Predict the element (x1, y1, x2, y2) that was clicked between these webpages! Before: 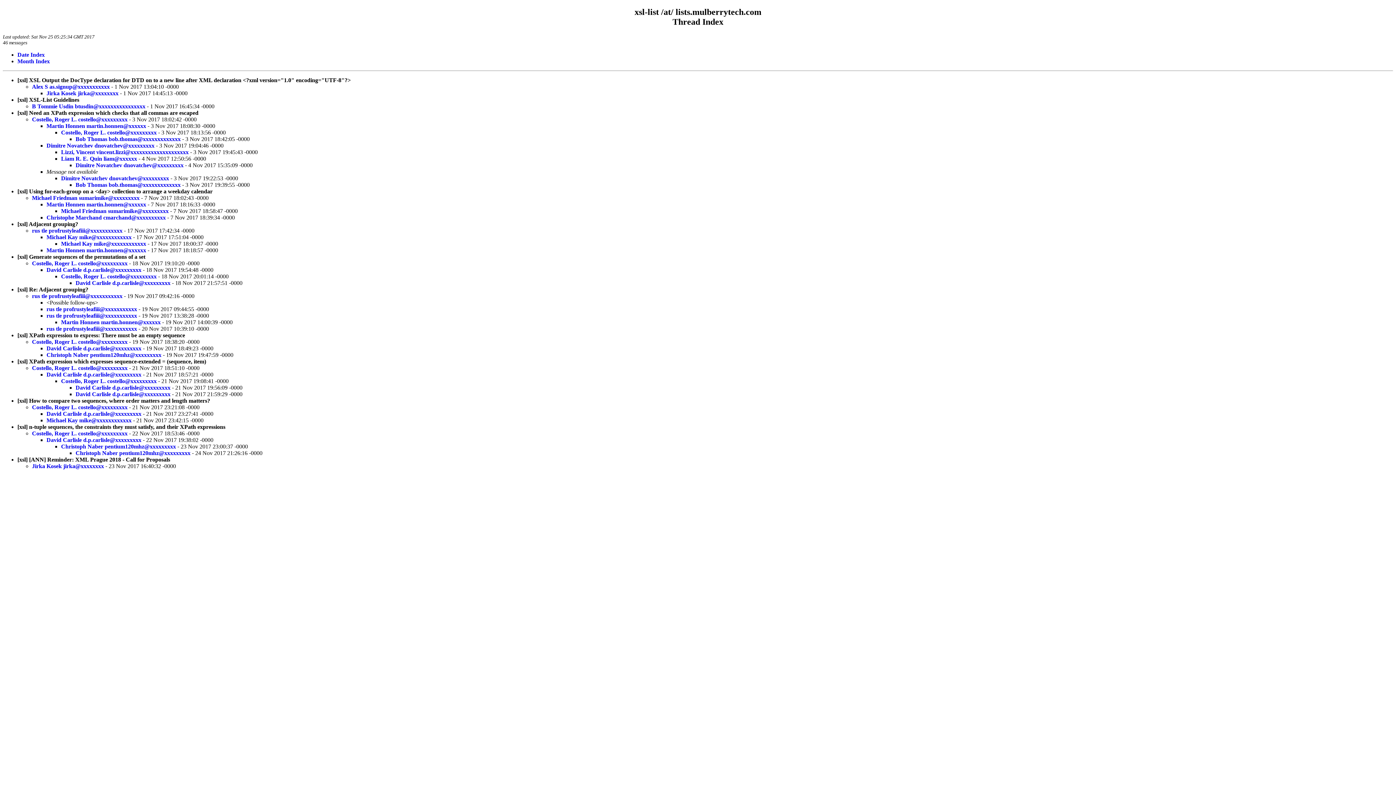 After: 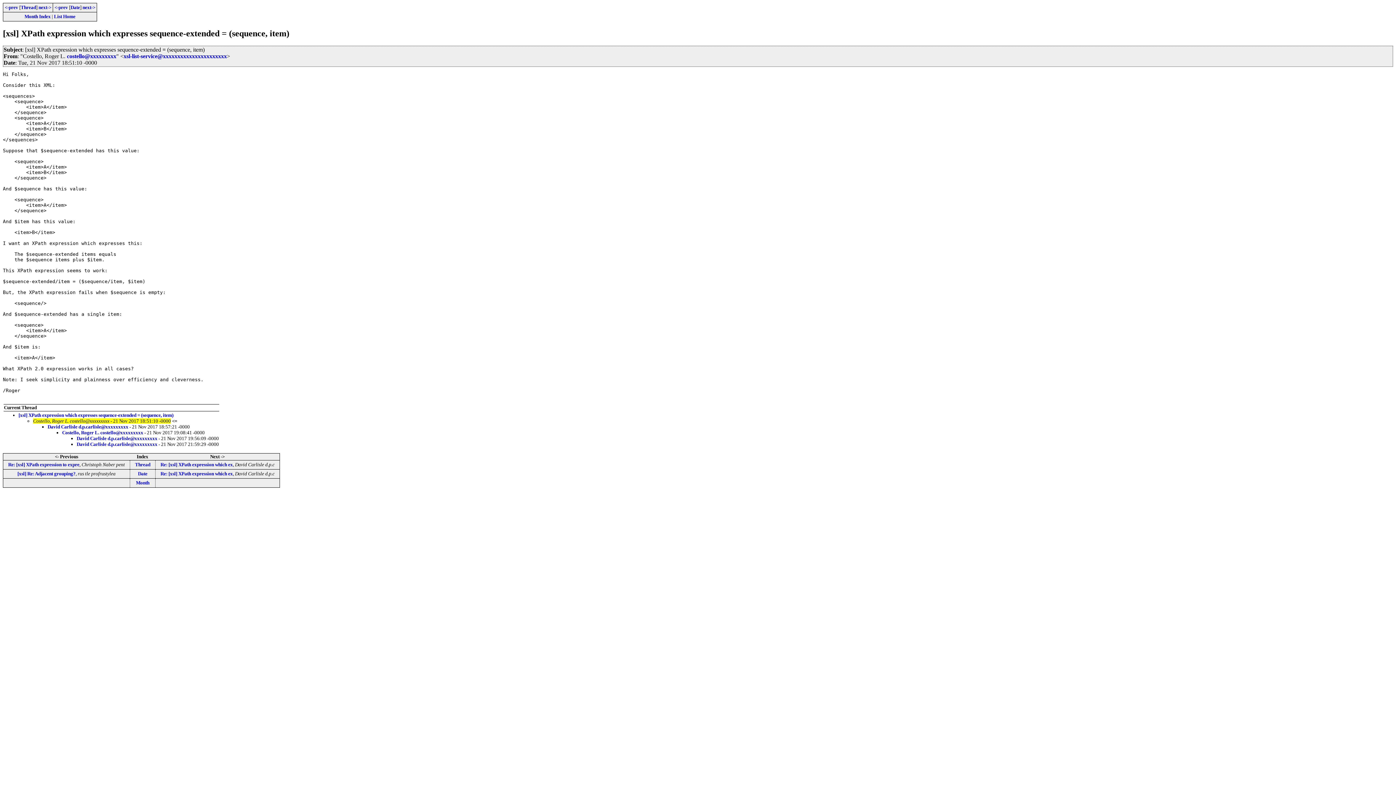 Action: bbox: (32, 365, 127, 371) label: Costello, Roger L. costello@xxxxxxxxx